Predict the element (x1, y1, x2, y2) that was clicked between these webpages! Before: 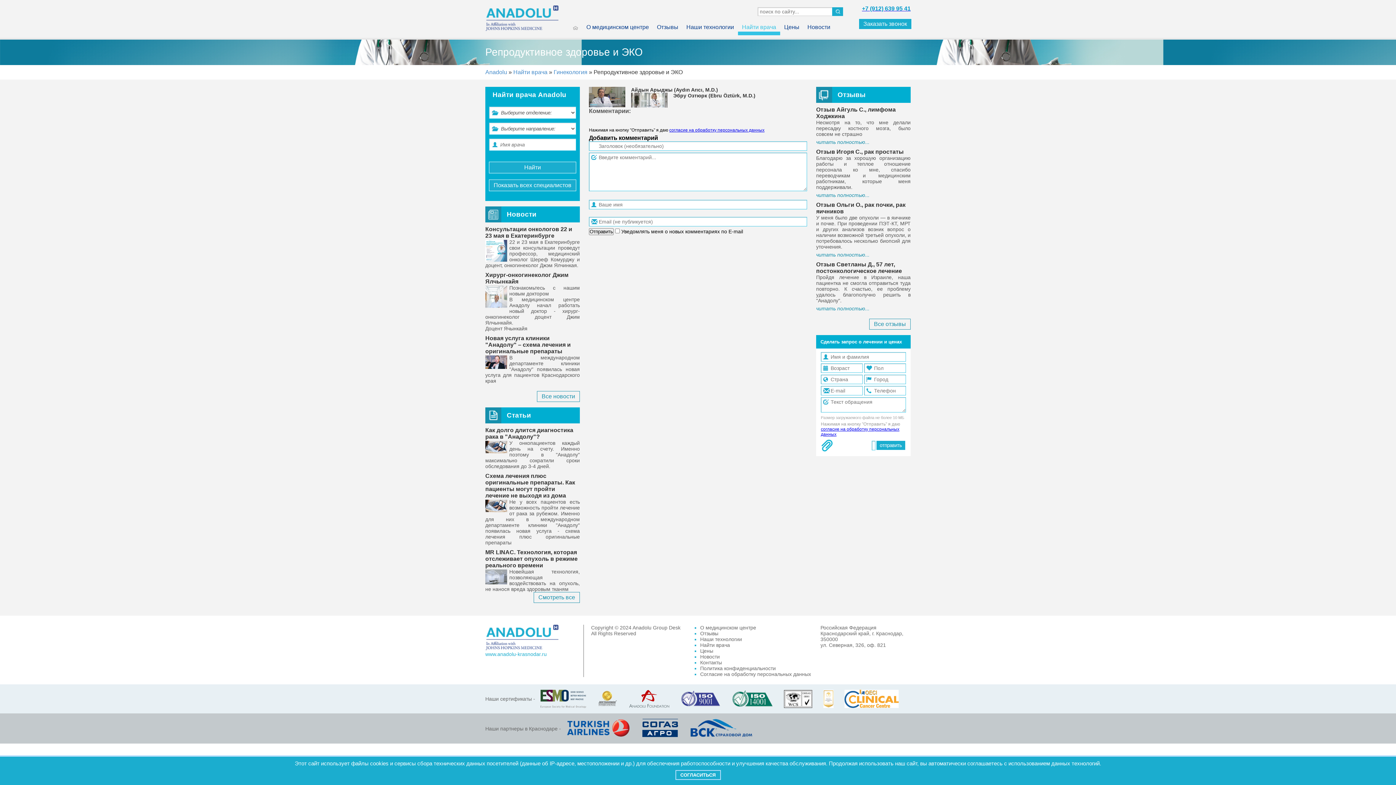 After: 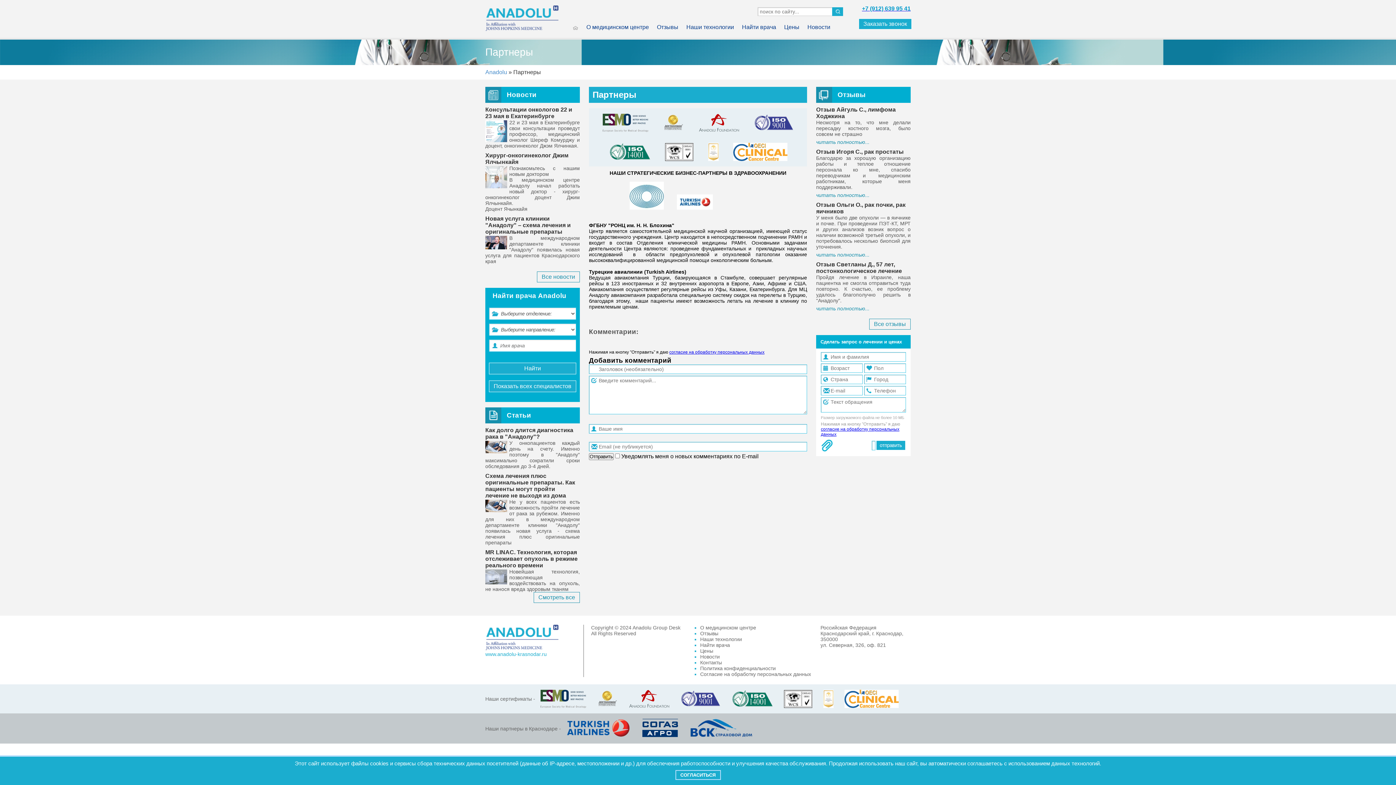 Action: bbox: (637, 717, 683, 740)